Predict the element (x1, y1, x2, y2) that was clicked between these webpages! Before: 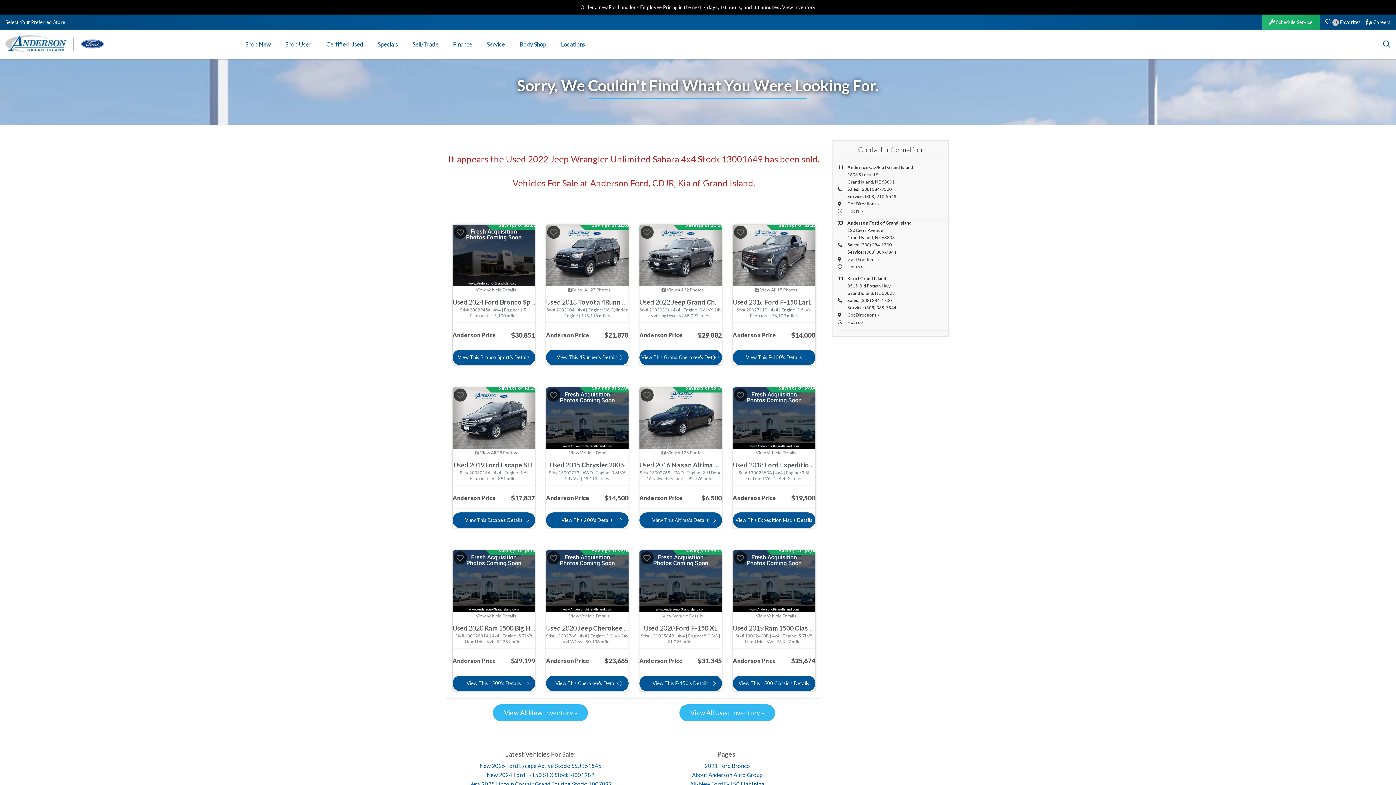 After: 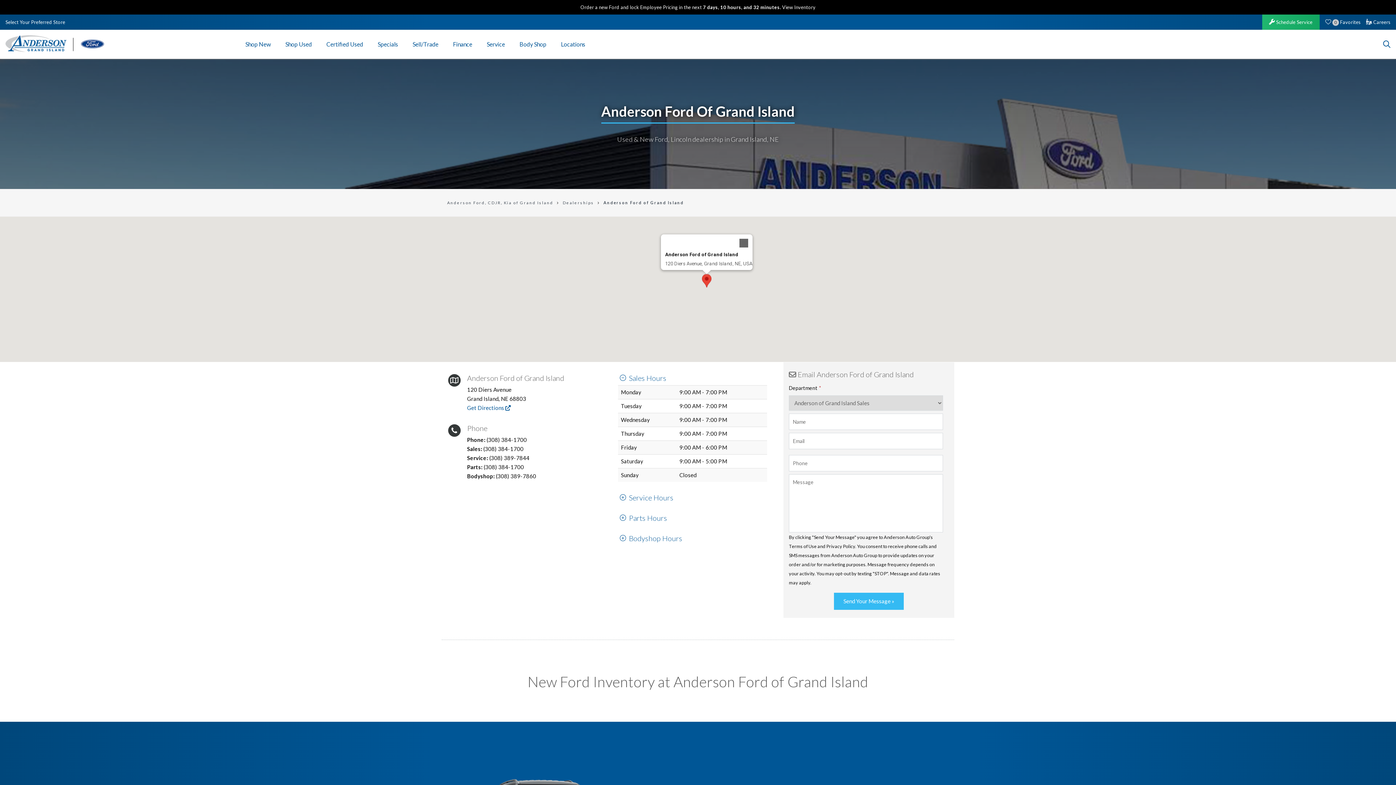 Action: label: Get Directions » bbox: (847, 256, 880, 262)